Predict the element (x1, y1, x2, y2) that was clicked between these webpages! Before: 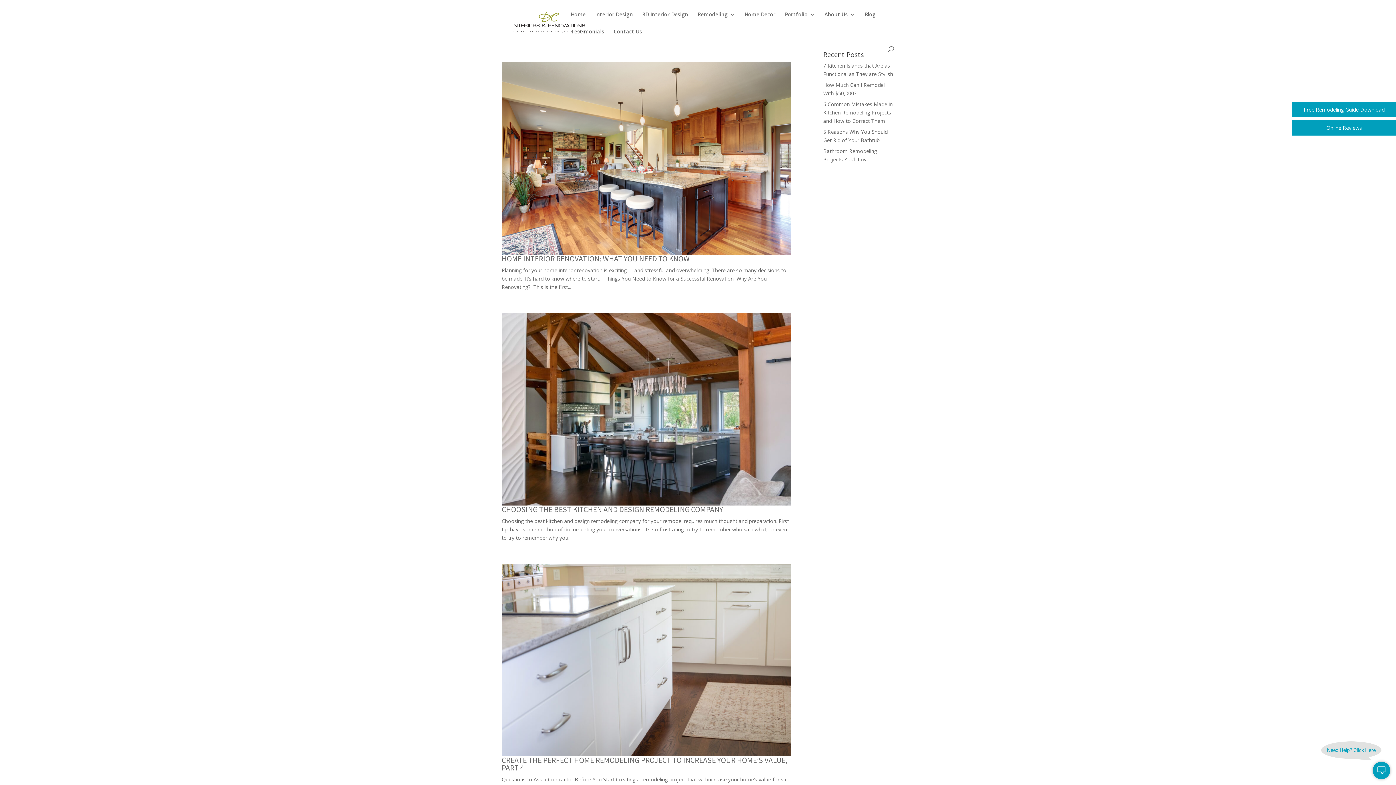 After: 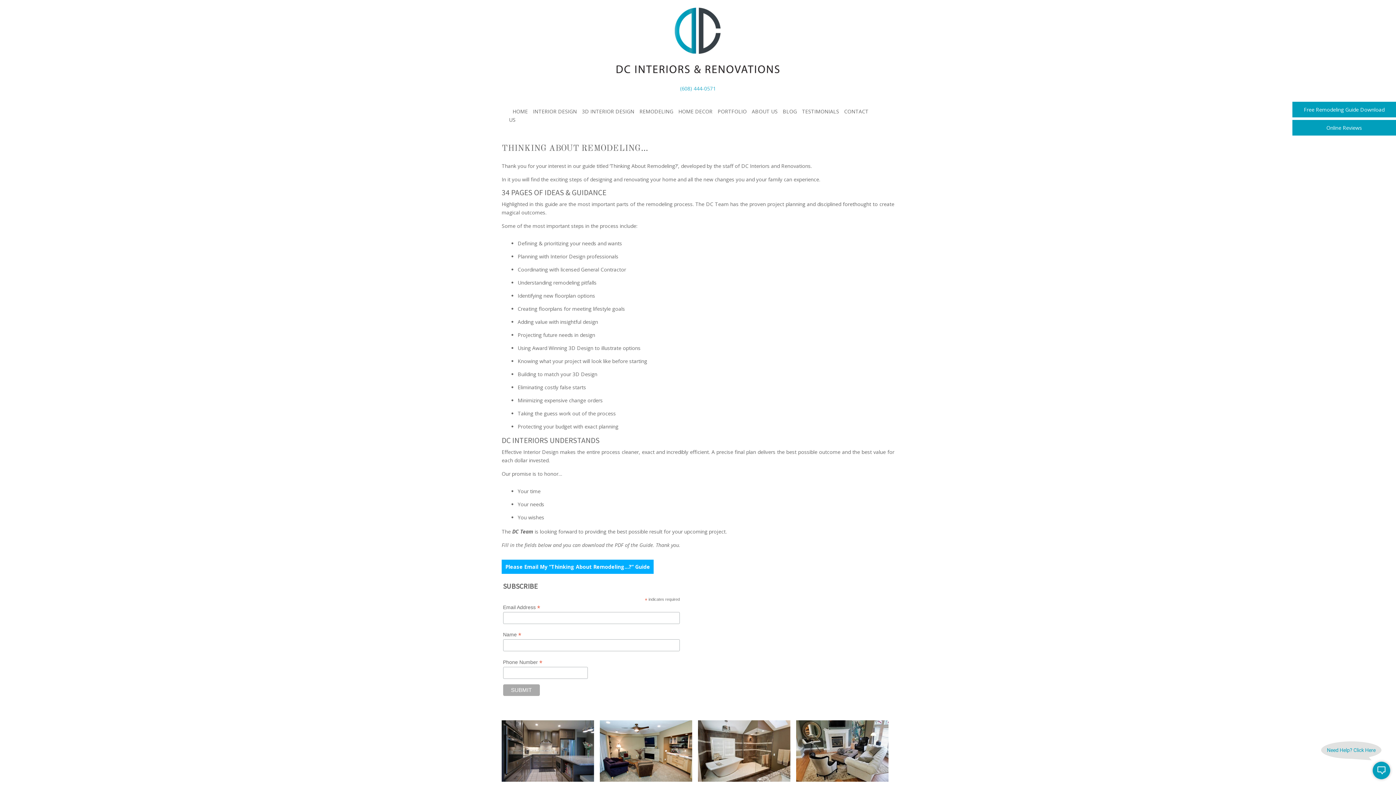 Action: bbox: (1292, 101, 1396, 117) label: Free Remodeling Guide Download